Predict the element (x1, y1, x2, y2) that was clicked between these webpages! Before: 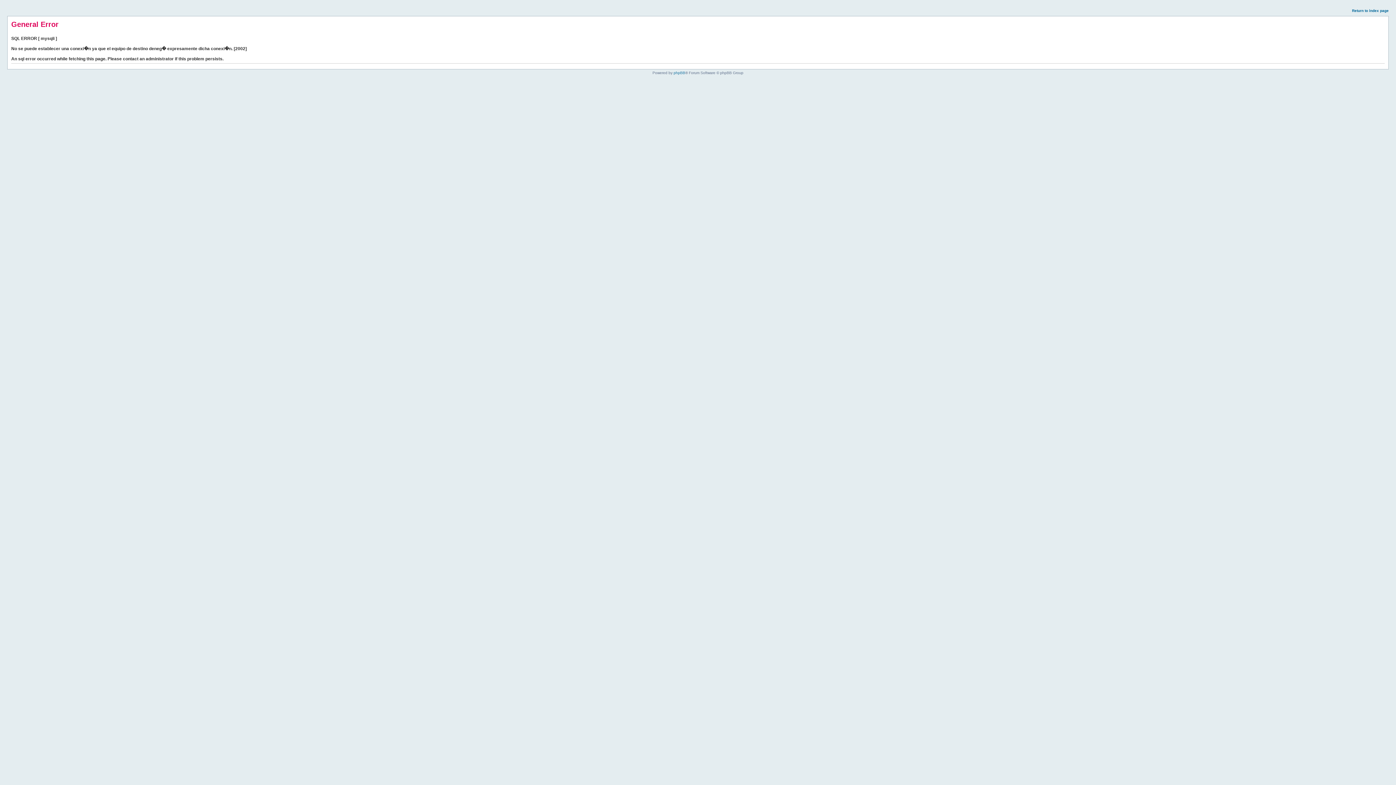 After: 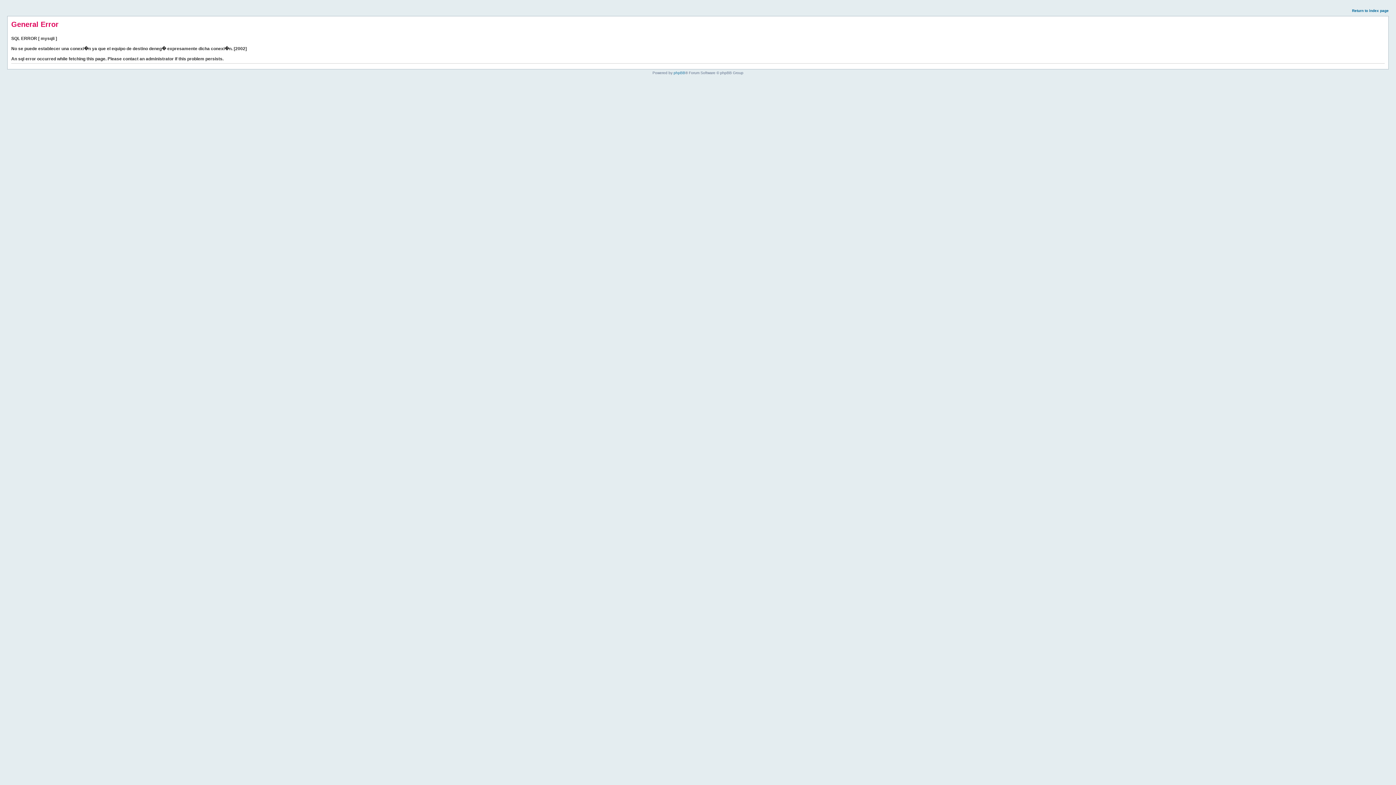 Action: label: Return to index page bbox: (1352, 8, 1389, 12)